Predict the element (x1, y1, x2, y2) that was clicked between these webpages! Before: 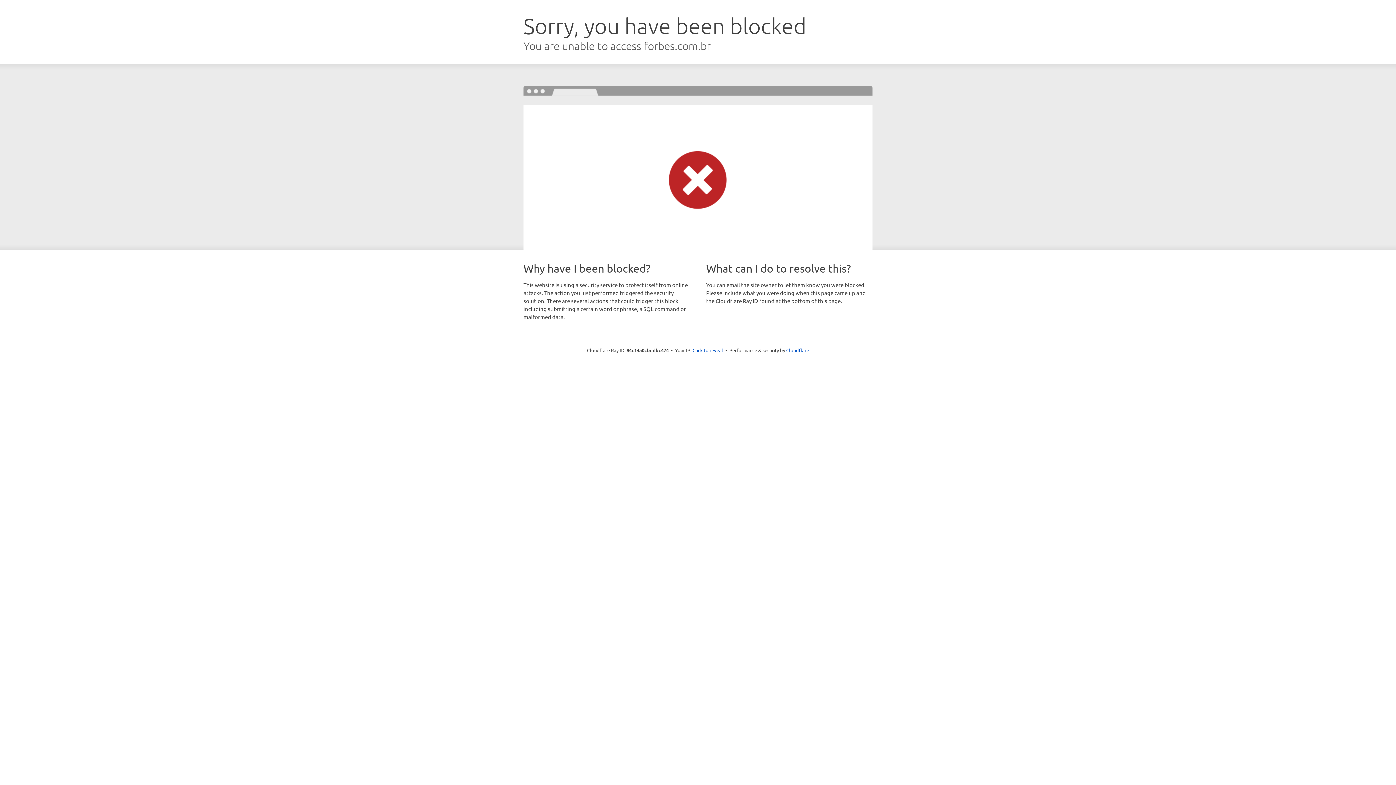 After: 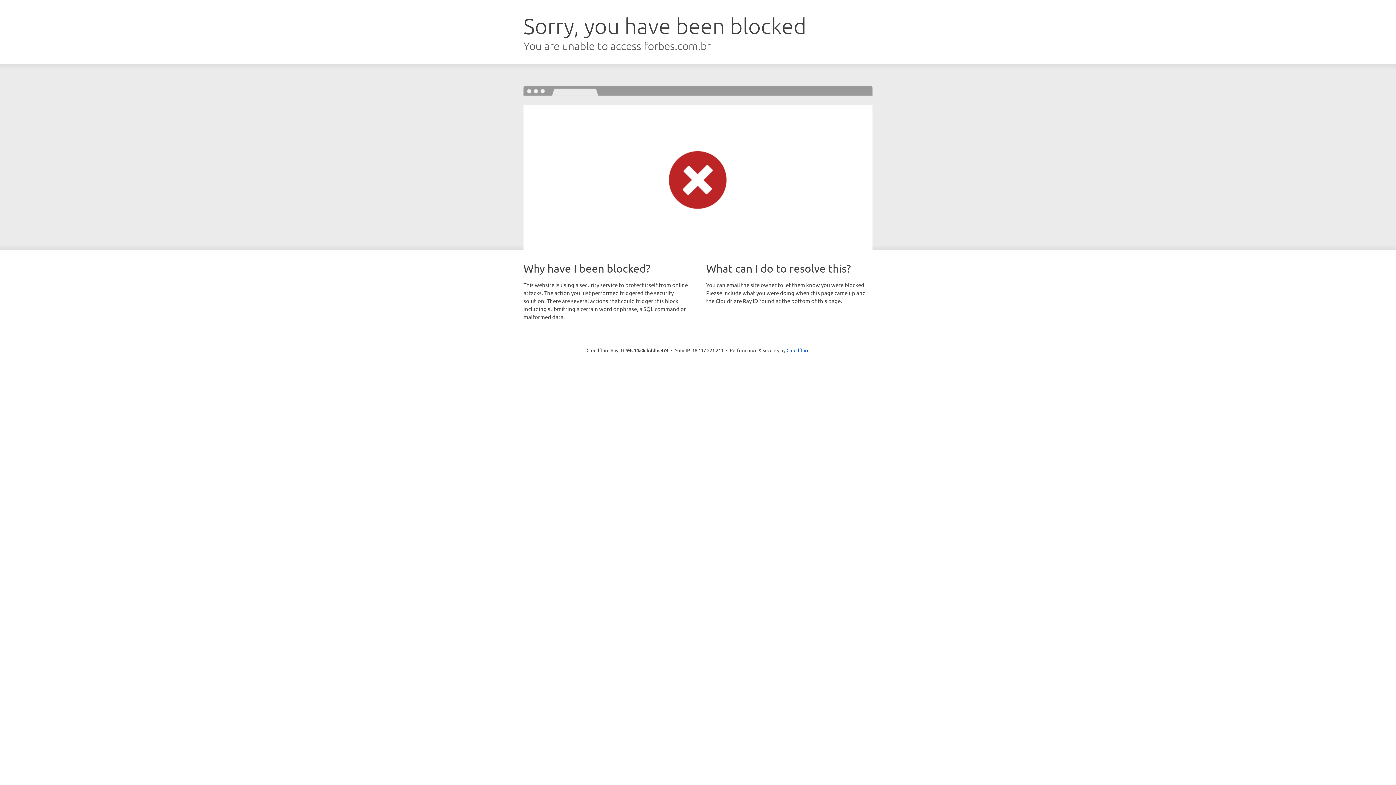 Action: label: Click to reveal bbox: (692, 346, 723, 353)